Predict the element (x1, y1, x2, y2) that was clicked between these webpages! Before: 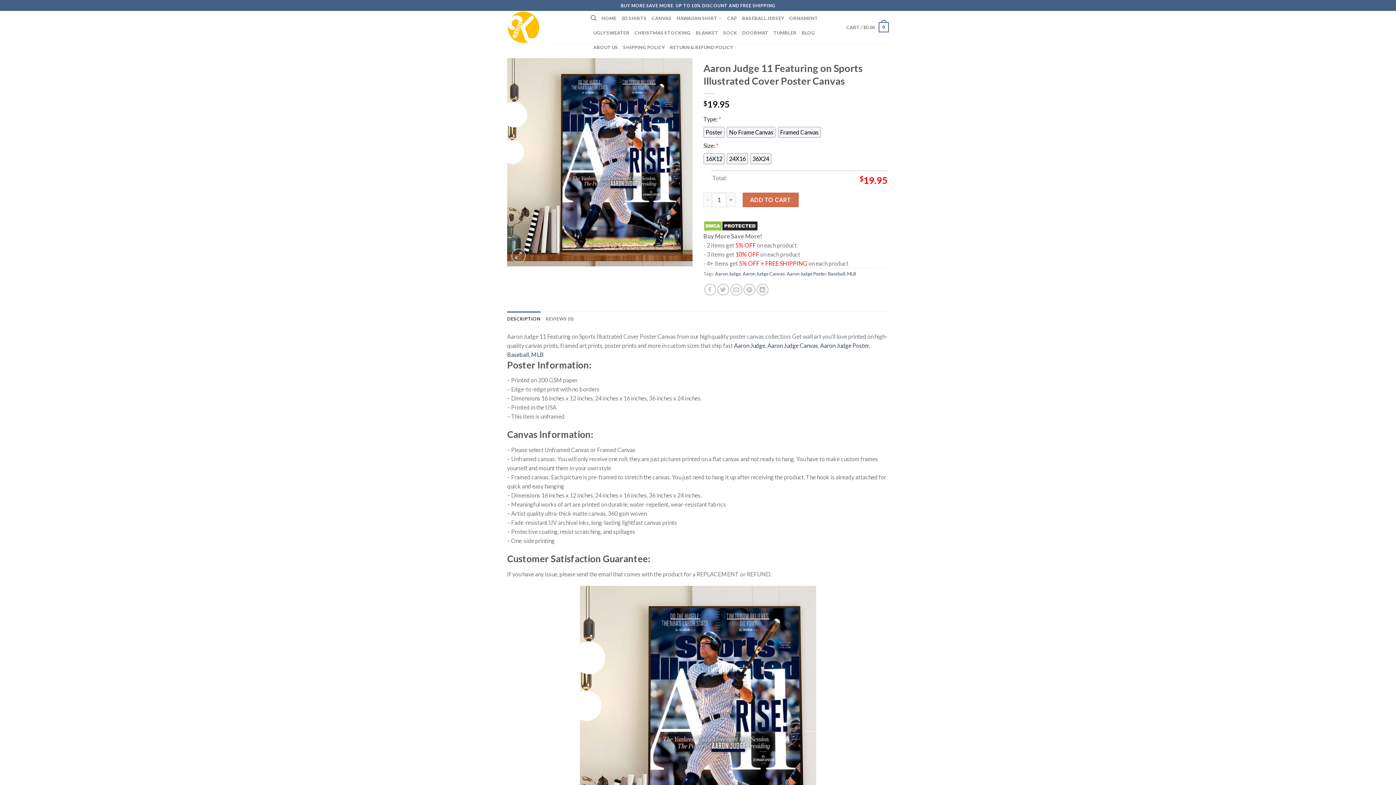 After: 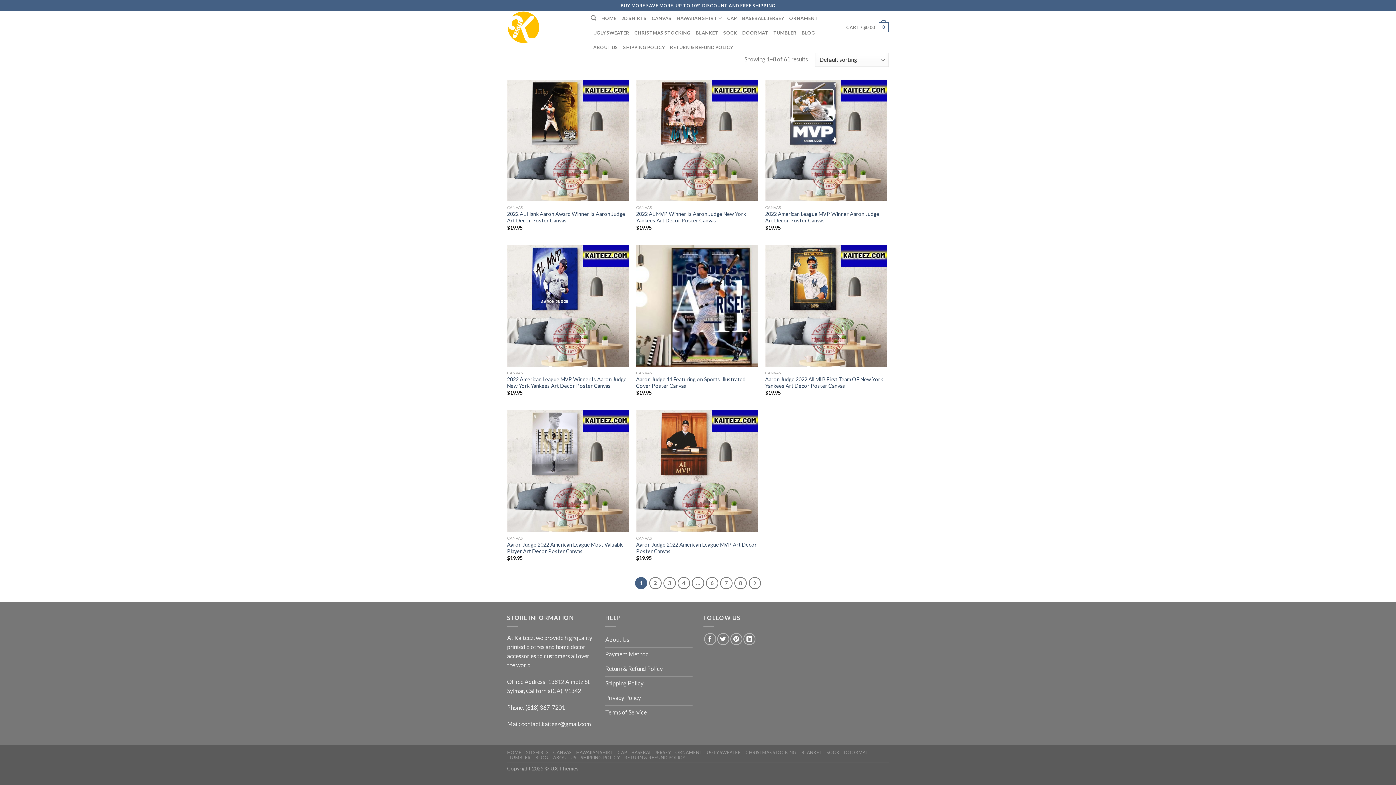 Action: label: Aaron Judge Canvas bbox: (767, 342, 818, 348)